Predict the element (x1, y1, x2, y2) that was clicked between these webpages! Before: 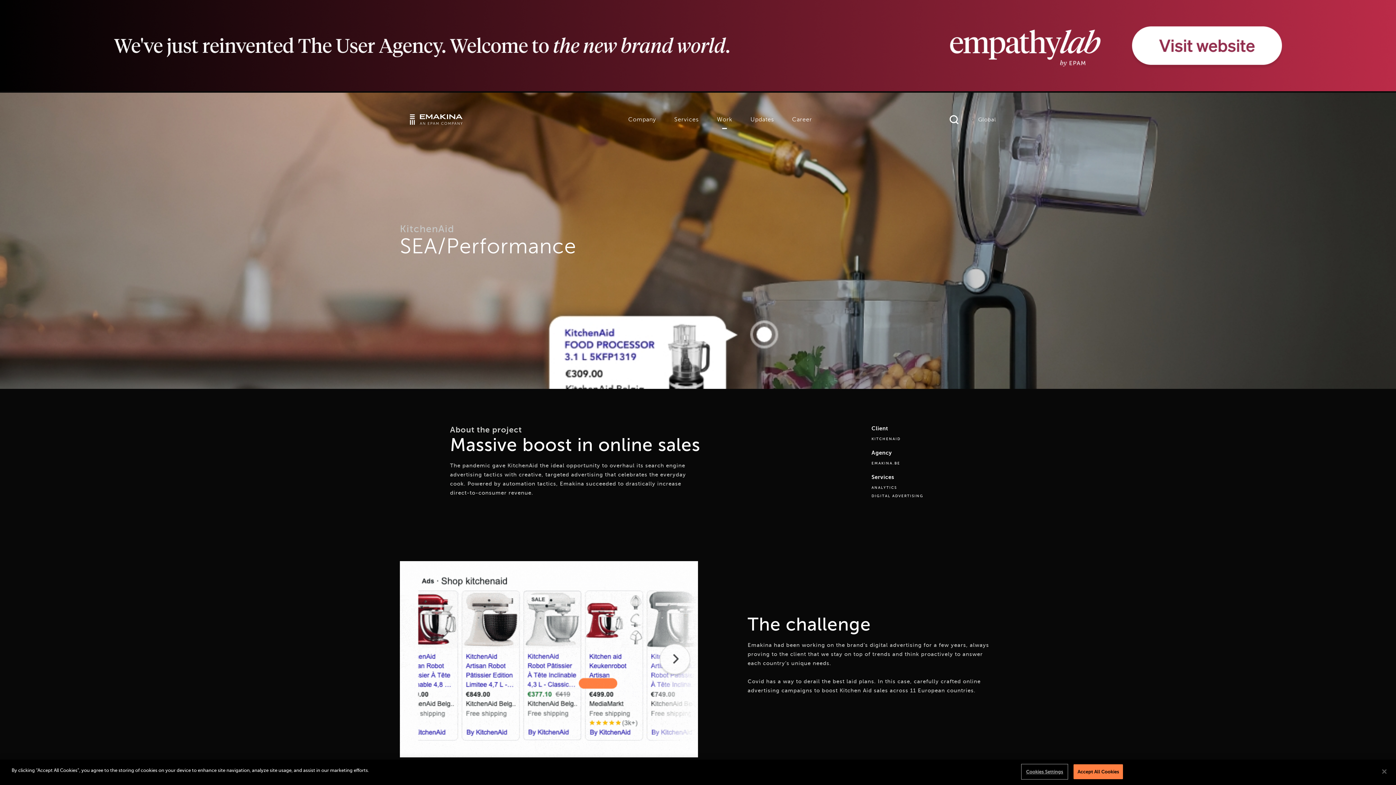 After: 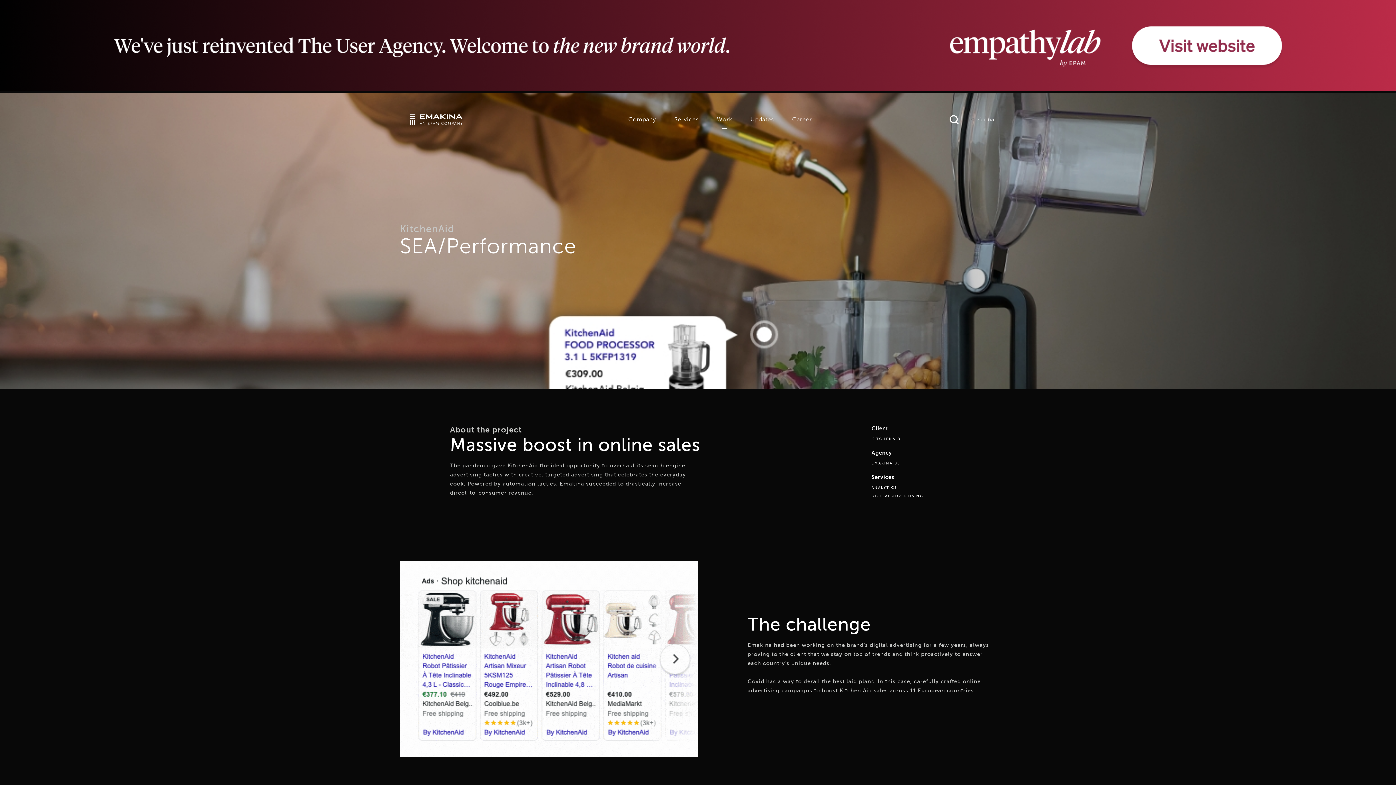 Action: bbox: (1073, 764, 1123, 779) label: Accept All Cookies